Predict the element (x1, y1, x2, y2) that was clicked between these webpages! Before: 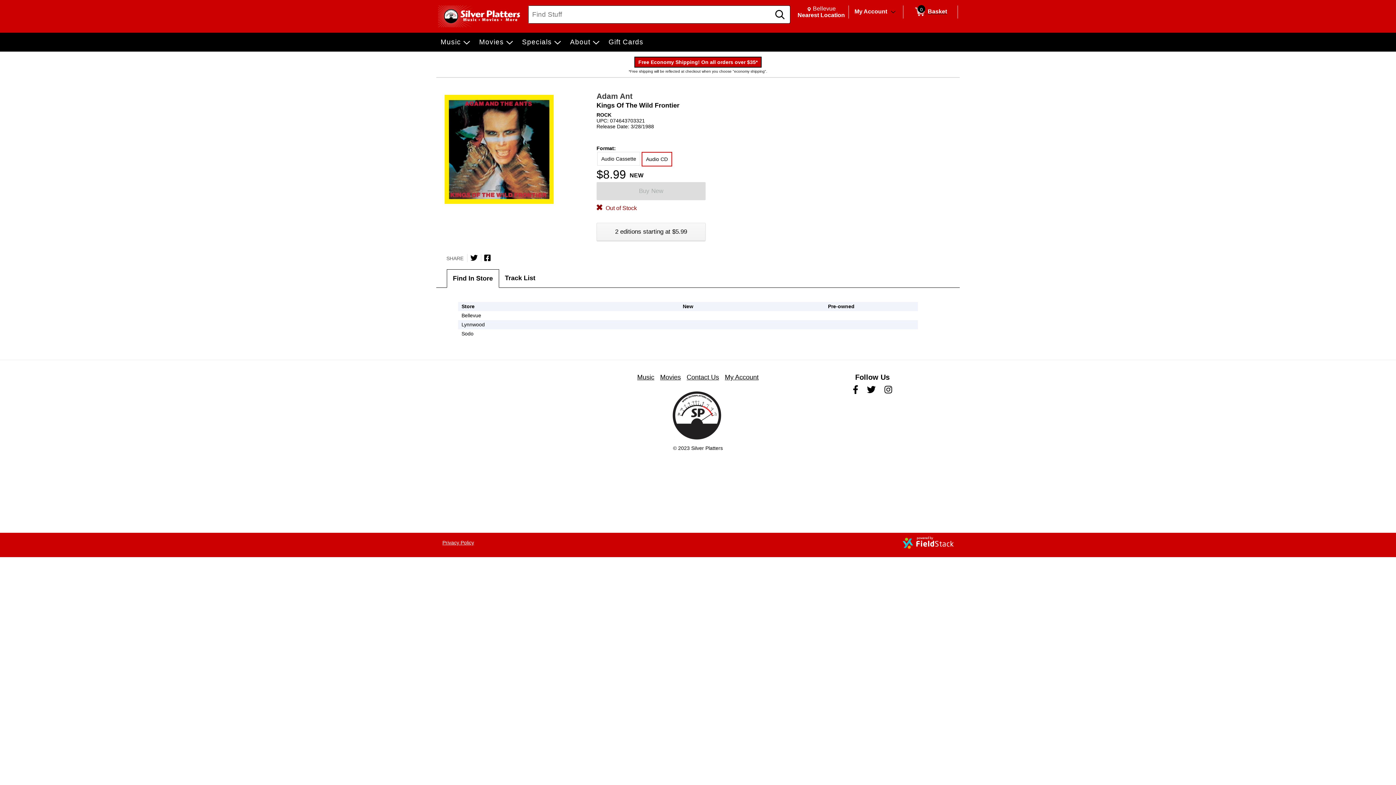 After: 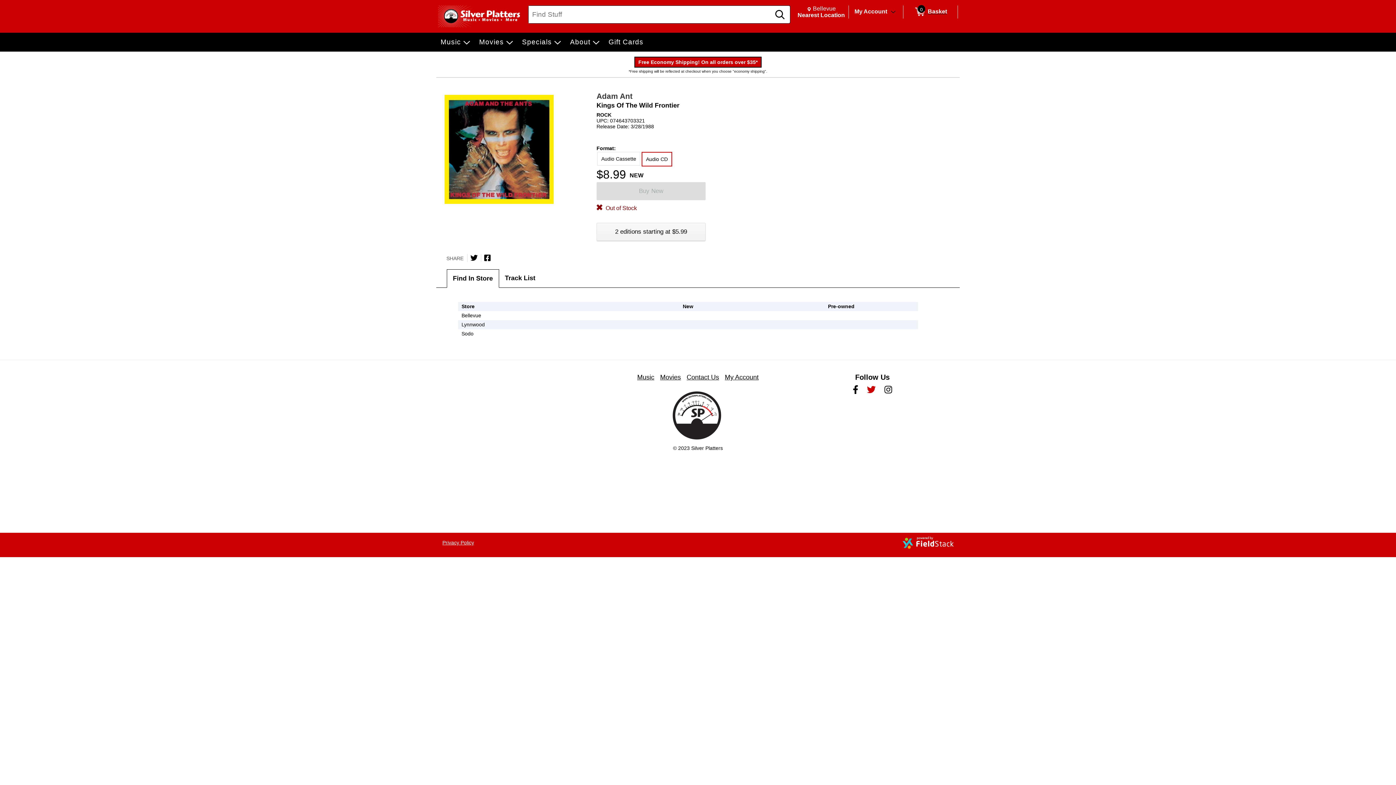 Action: bbox: (866, 385, 876, 394)